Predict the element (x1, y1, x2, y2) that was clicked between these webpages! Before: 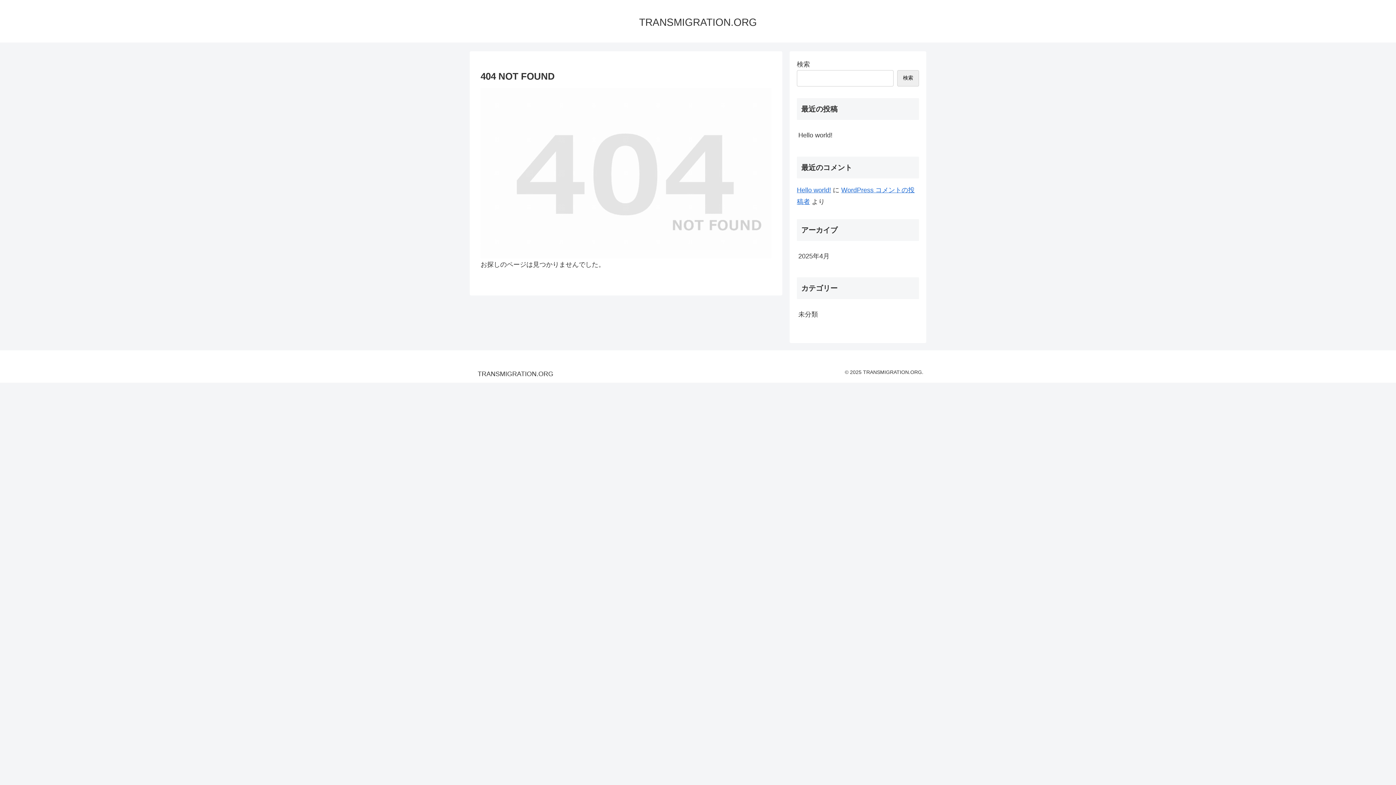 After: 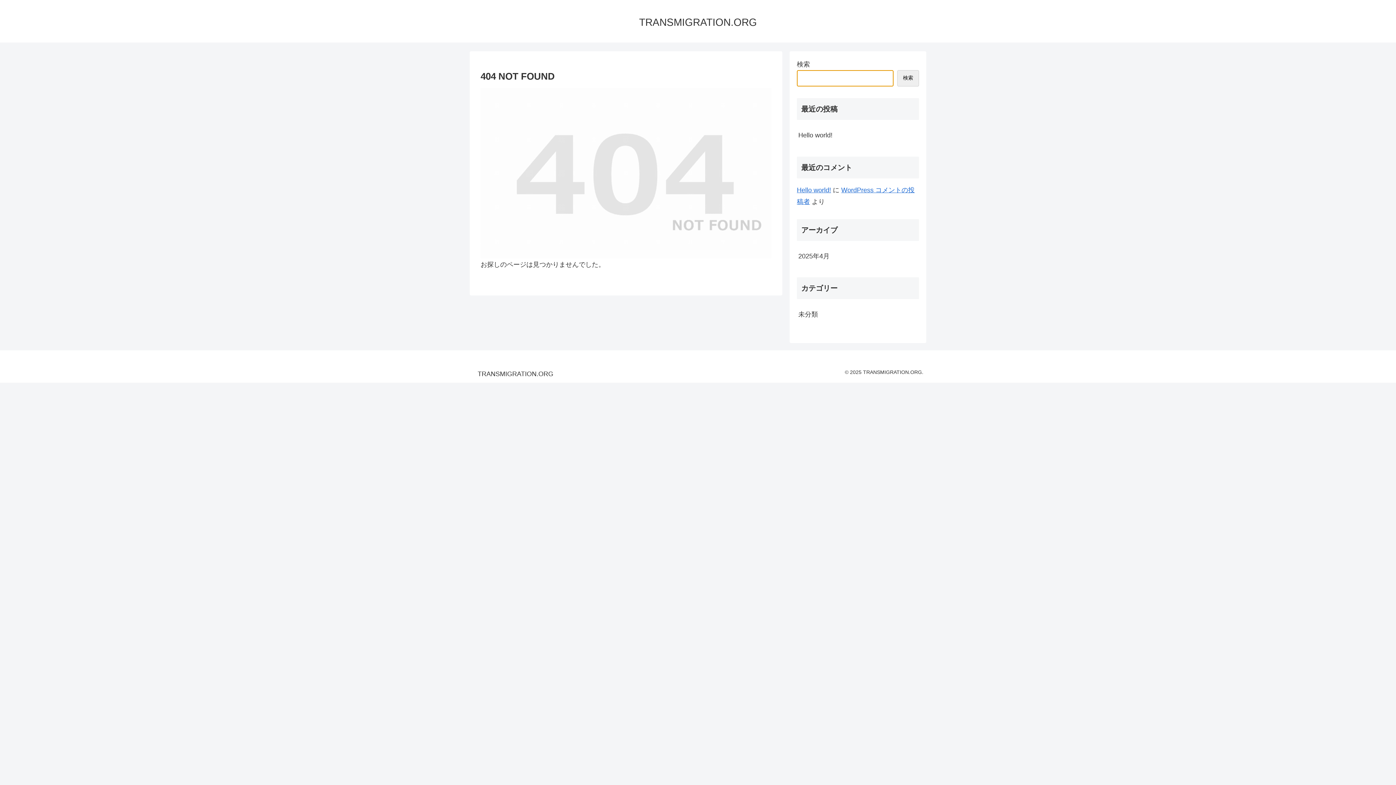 Action: bbox: (897, 70, 919, 86) label: 検索